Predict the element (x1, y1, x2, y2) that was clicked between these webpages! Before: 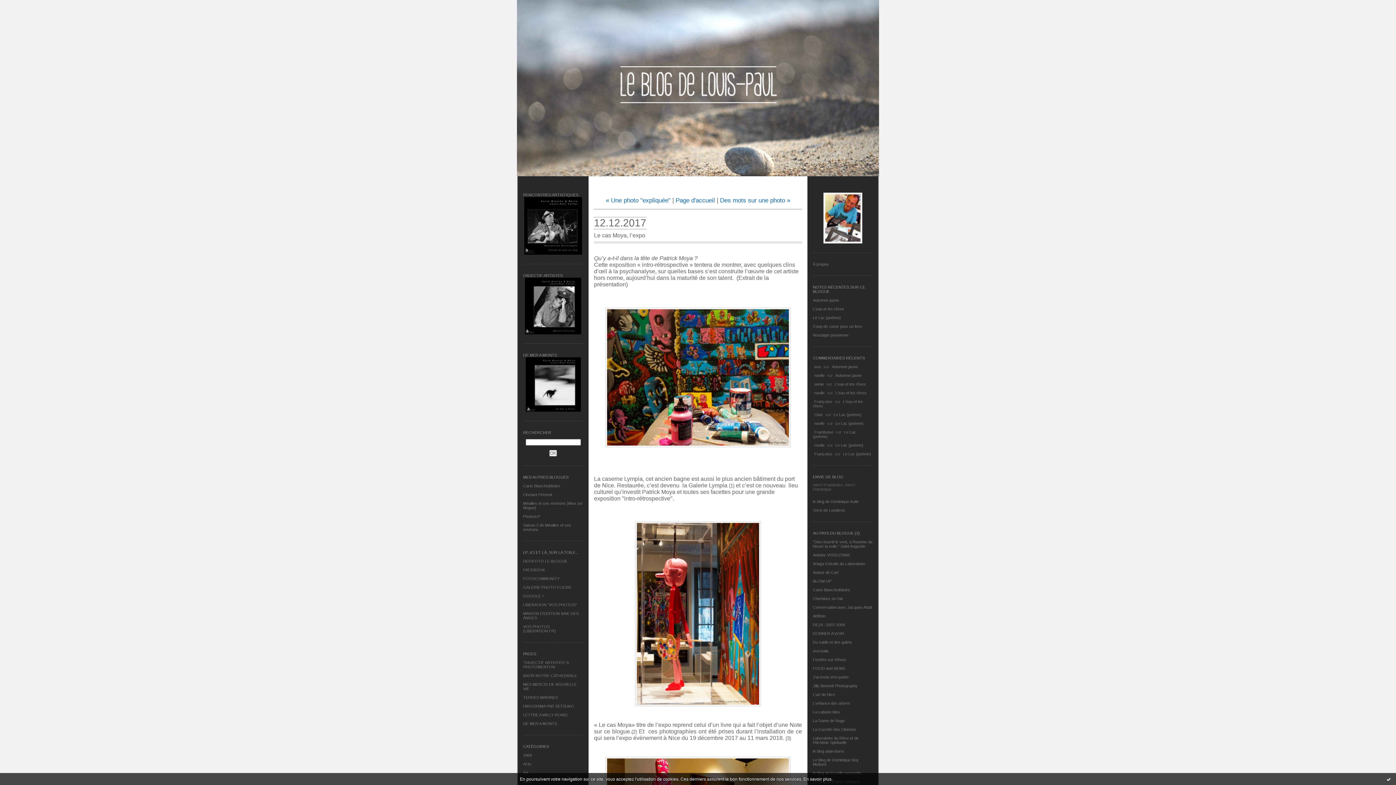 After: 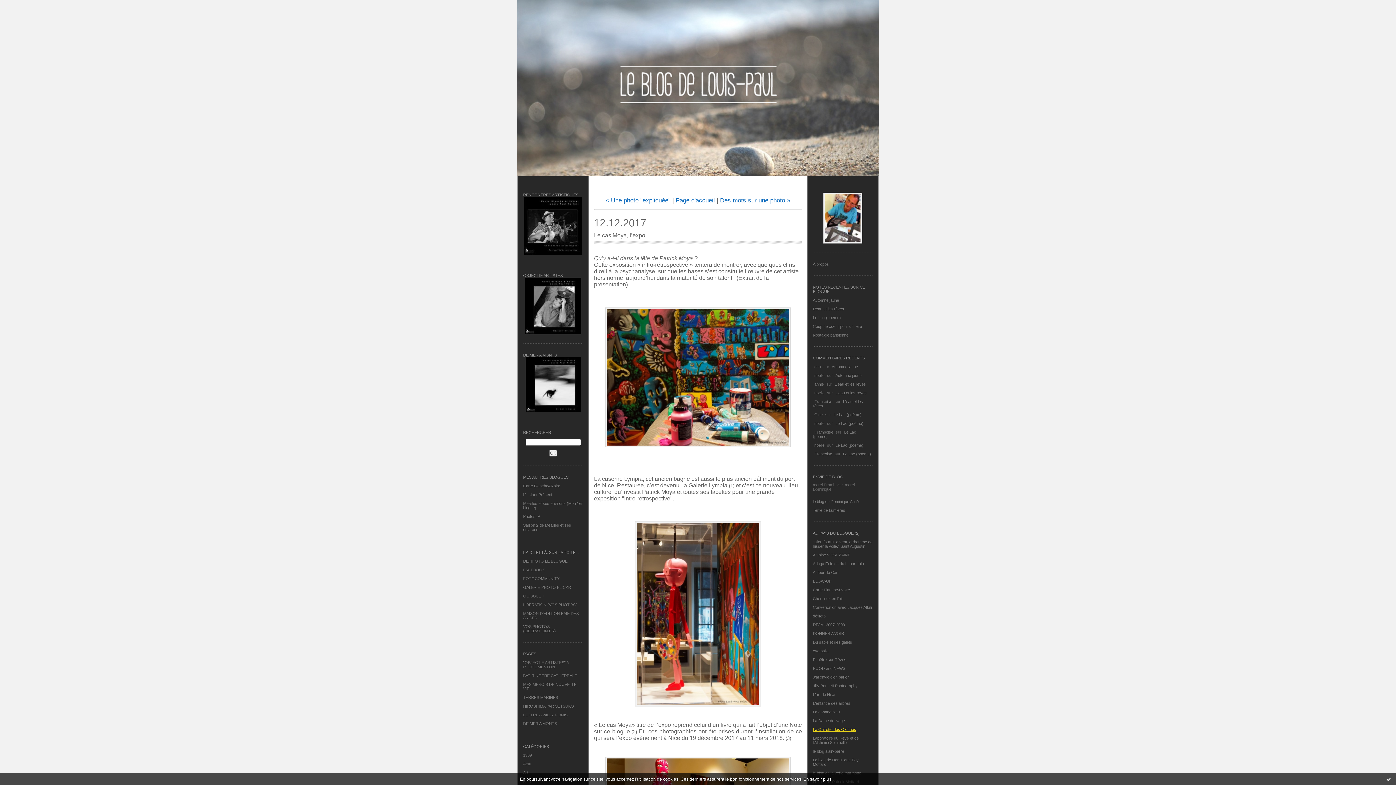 Action: bbox: (813, 727, 856, 732) label: La Gazette des Olonnes